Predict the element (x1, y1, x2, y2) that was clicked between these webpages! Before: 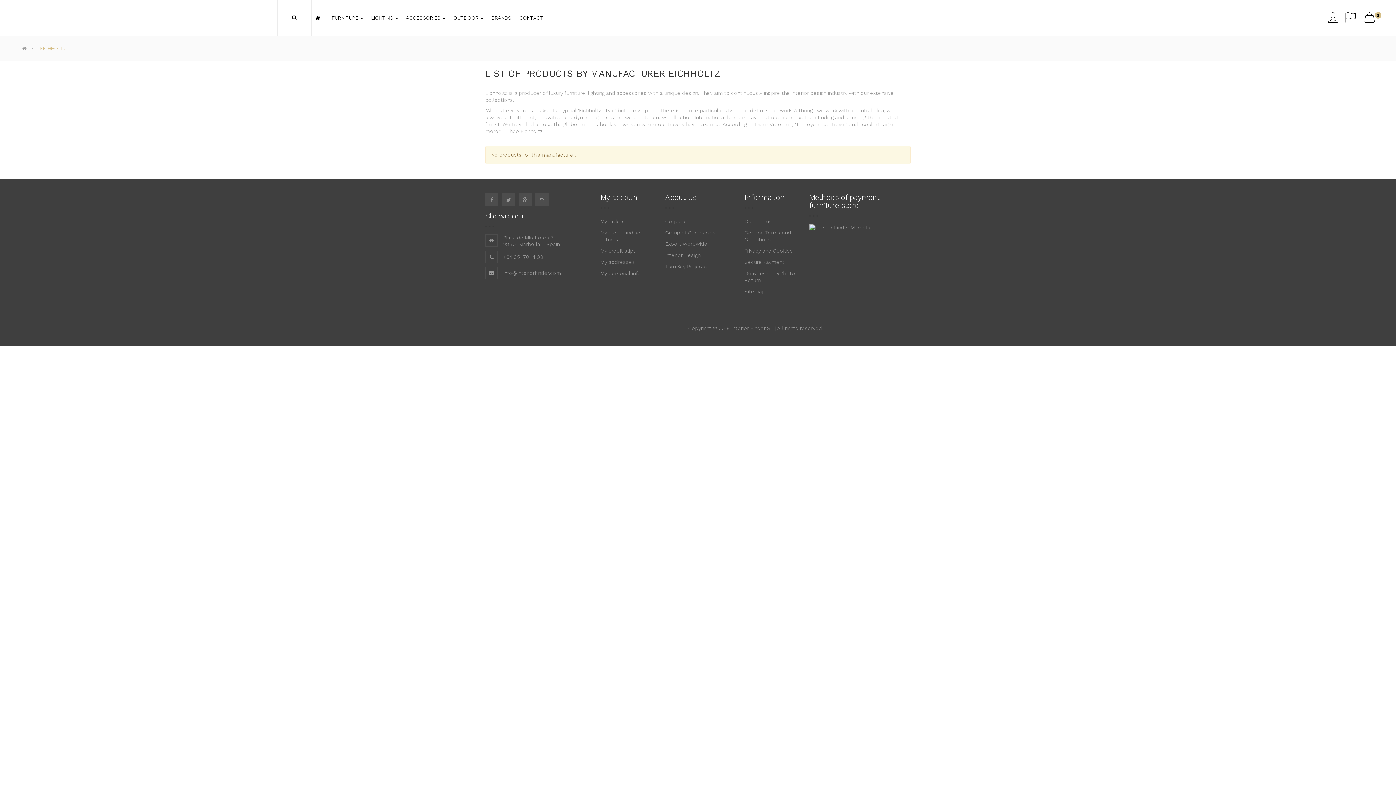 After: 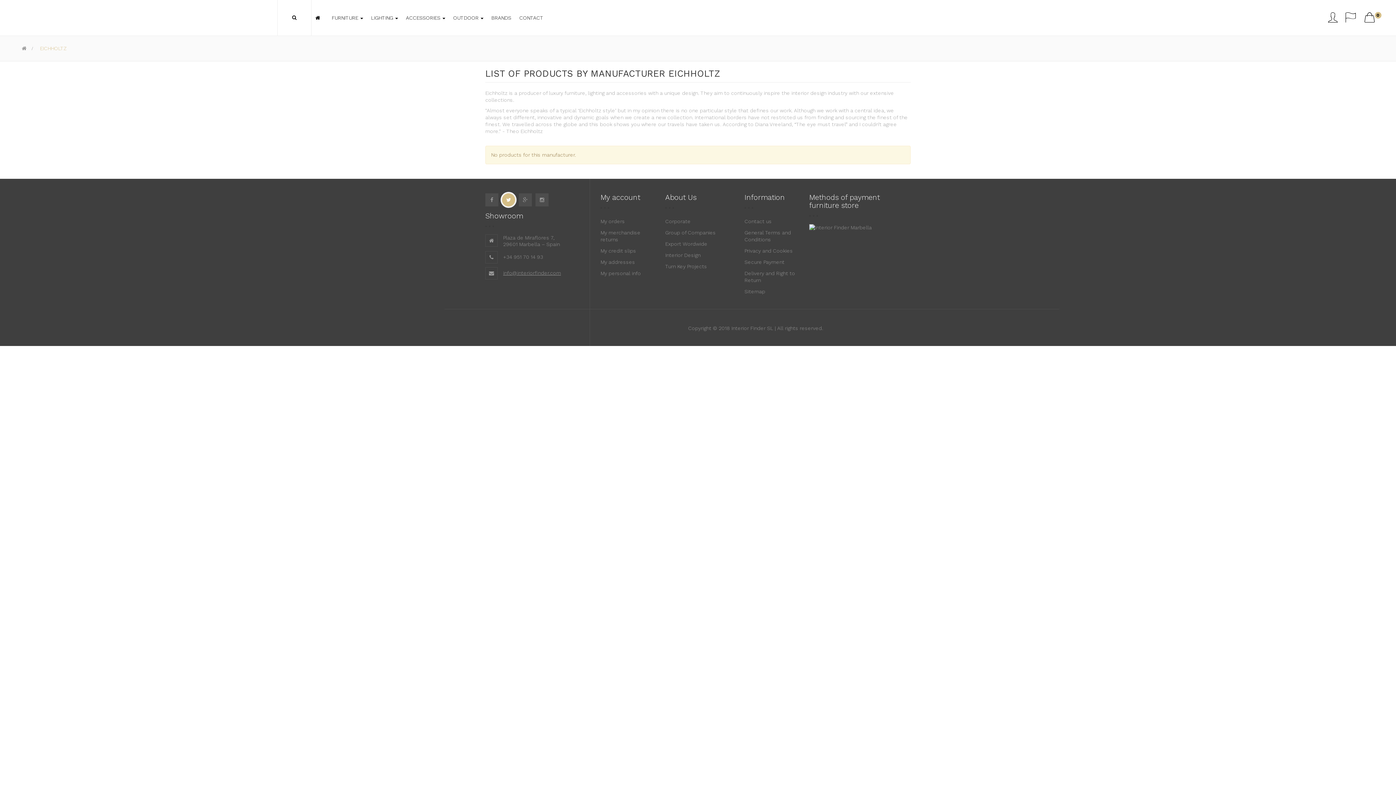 Action: bbox: (502, 193, 515, 206)